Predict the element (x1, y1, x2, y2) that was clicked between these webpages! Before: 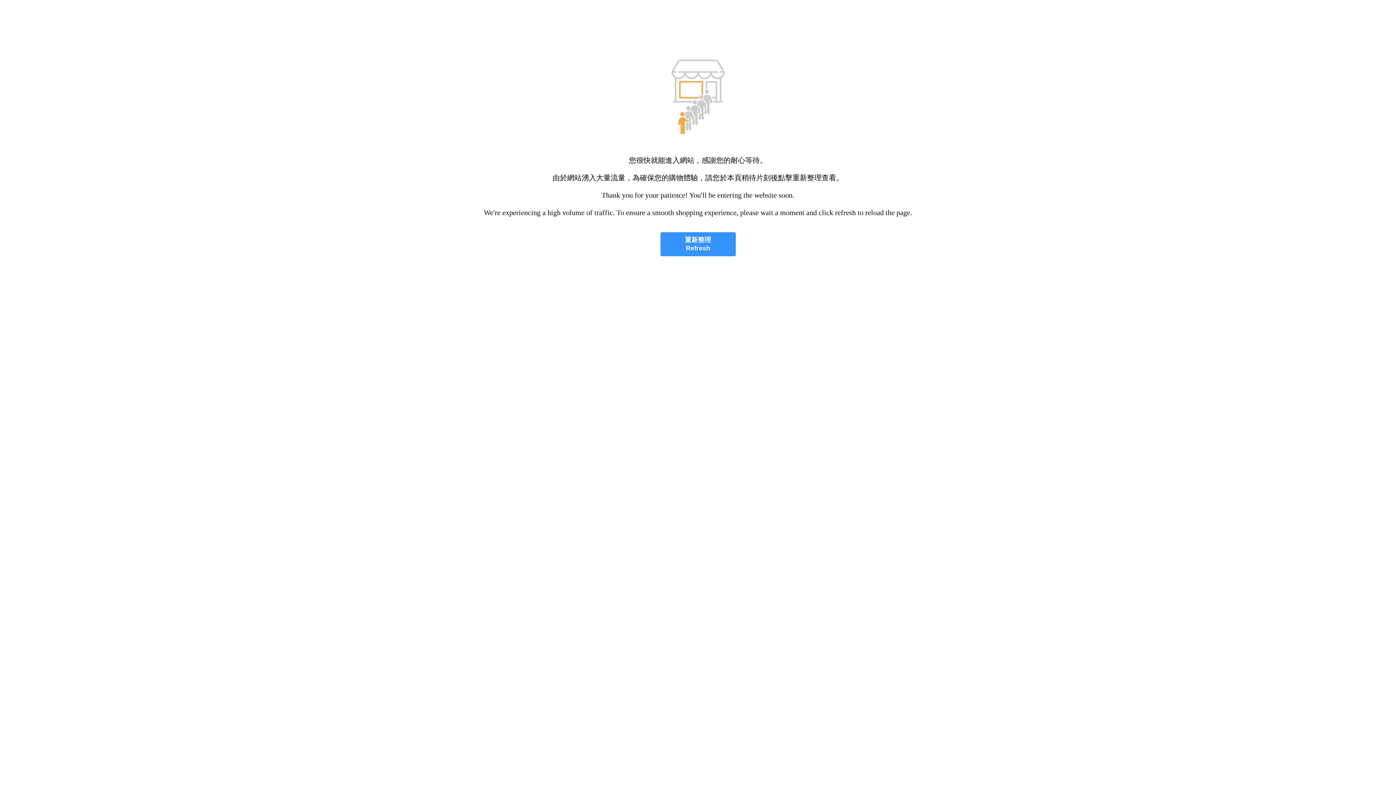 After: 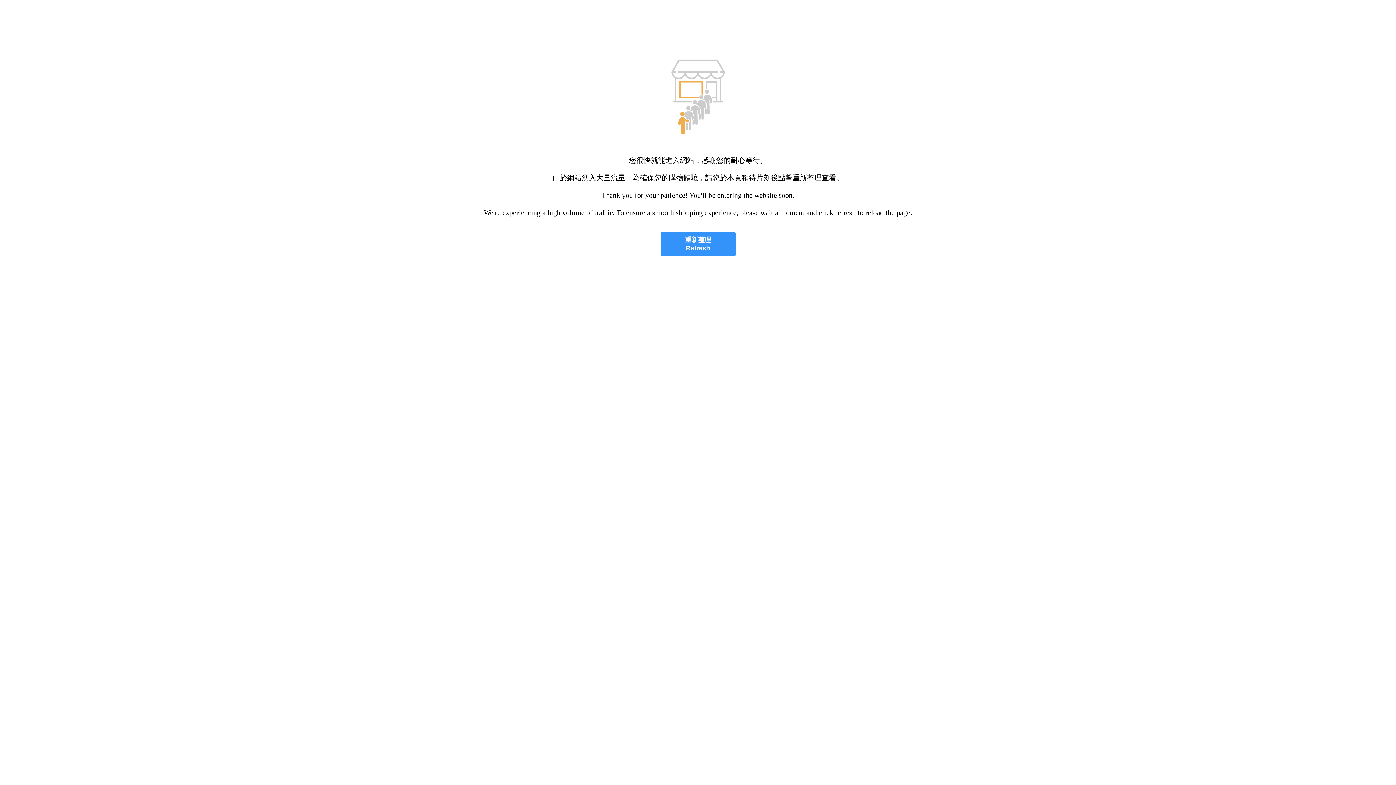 Action: label: 重新整理
Refresh bbox: (660, 232, 735, 256)